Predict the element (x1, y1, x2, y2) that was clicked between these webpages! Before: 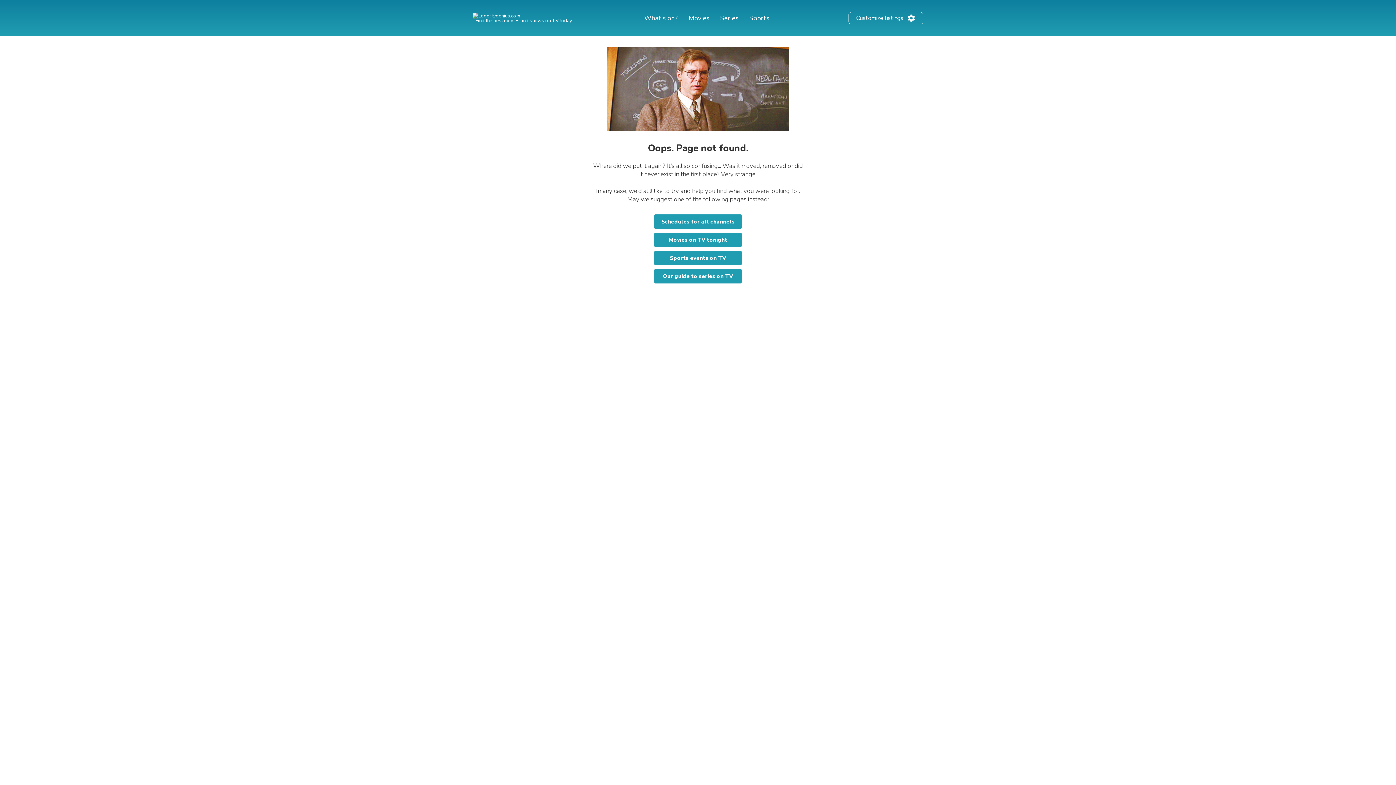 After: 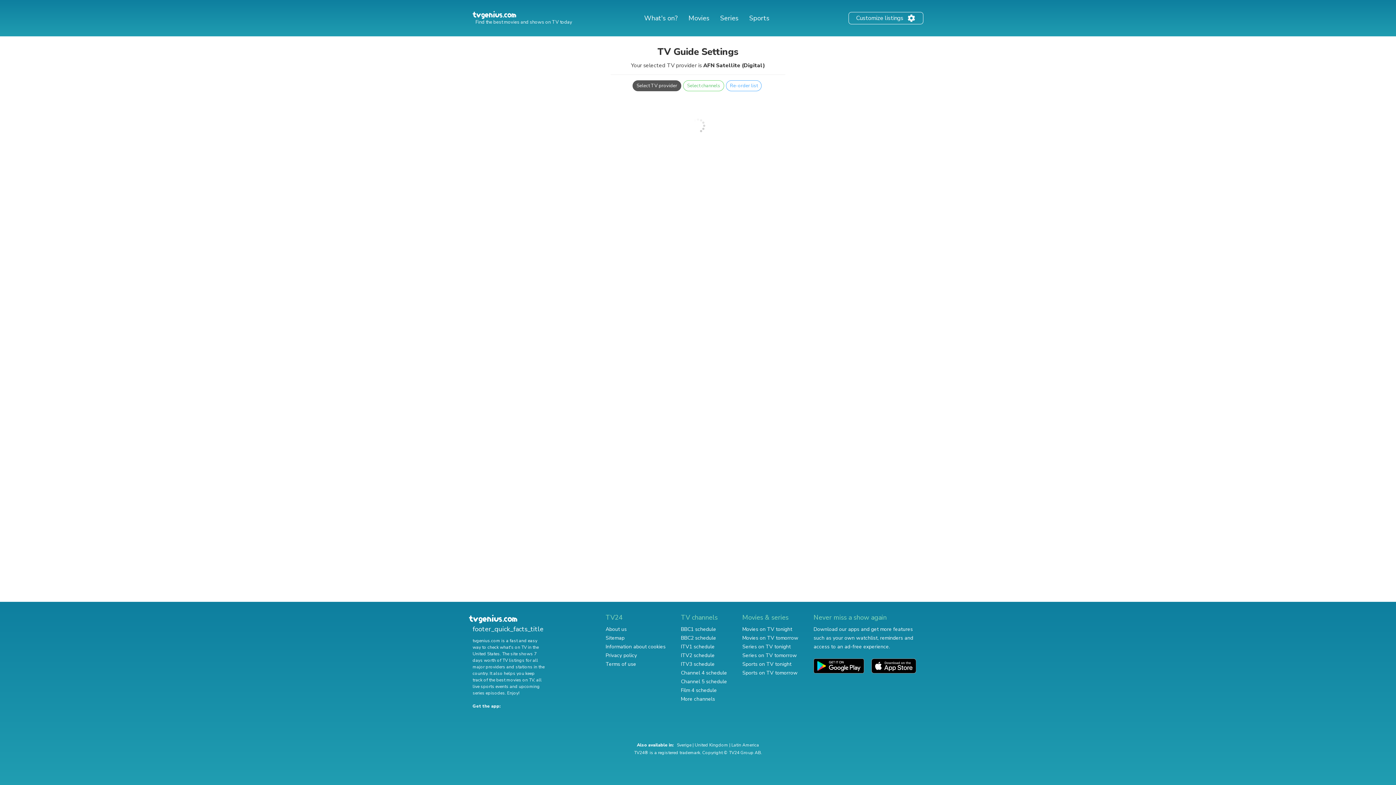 Action: bbox: (848, 12, 923, 24) label: Customize listings